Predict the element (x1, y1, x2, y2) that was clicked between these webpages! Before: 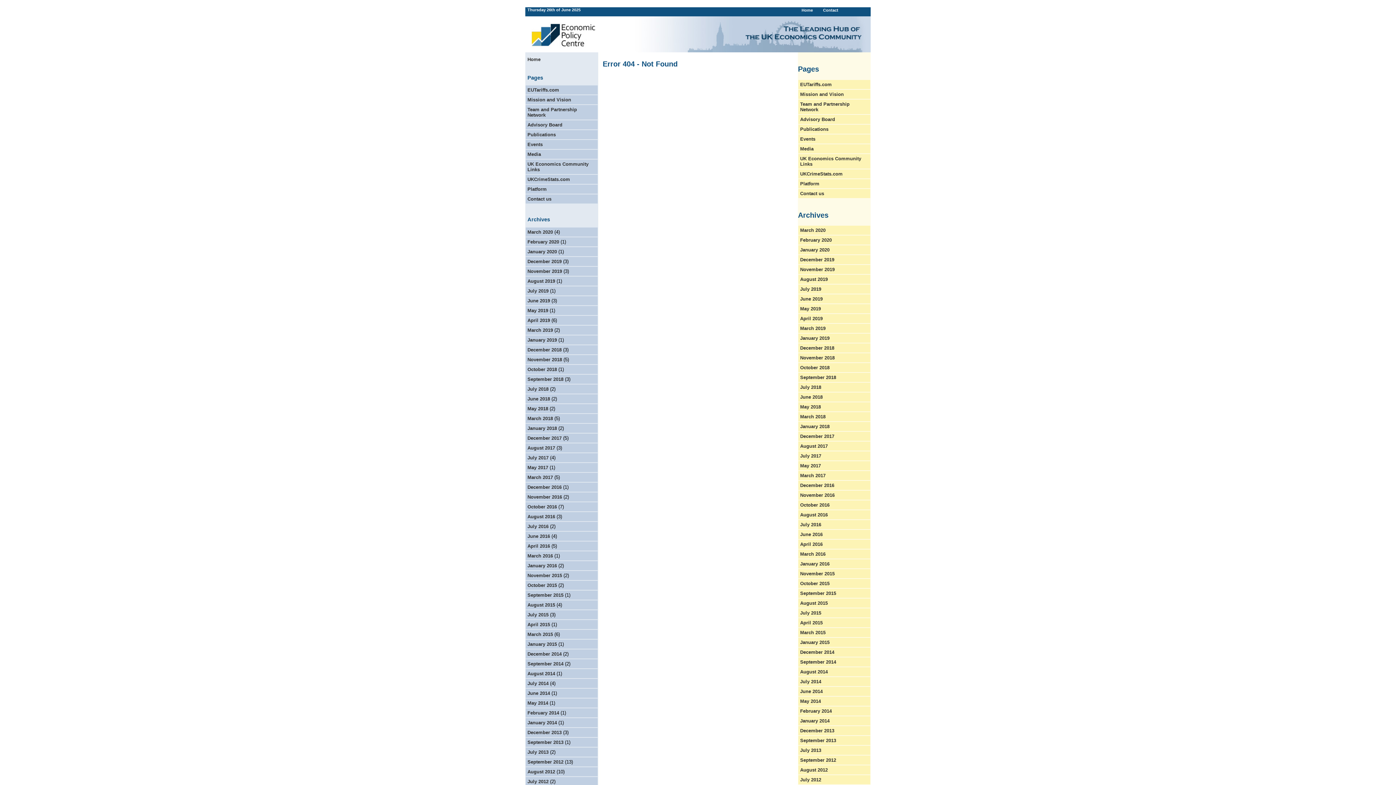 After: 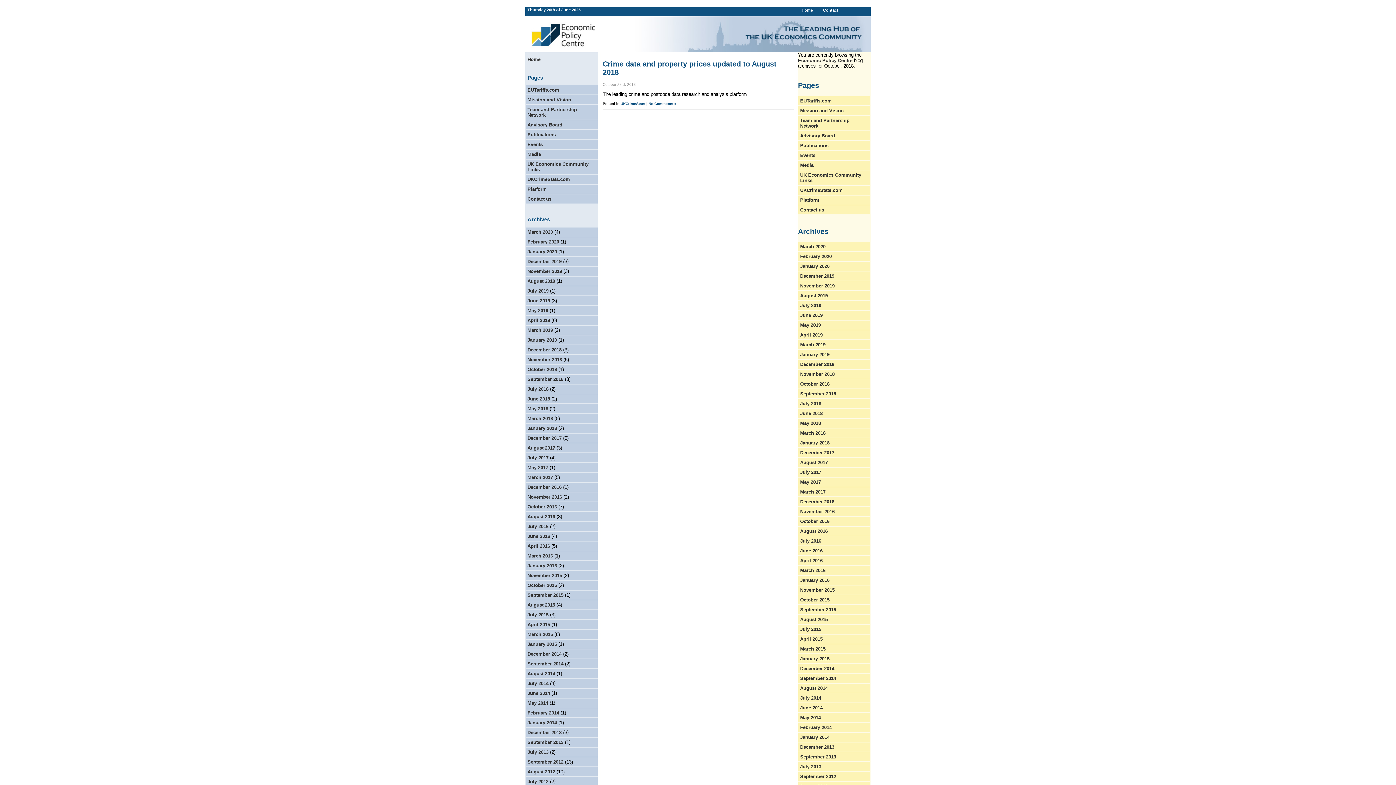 Action: bbox: (527, 366, 557, 372) label: October 2018